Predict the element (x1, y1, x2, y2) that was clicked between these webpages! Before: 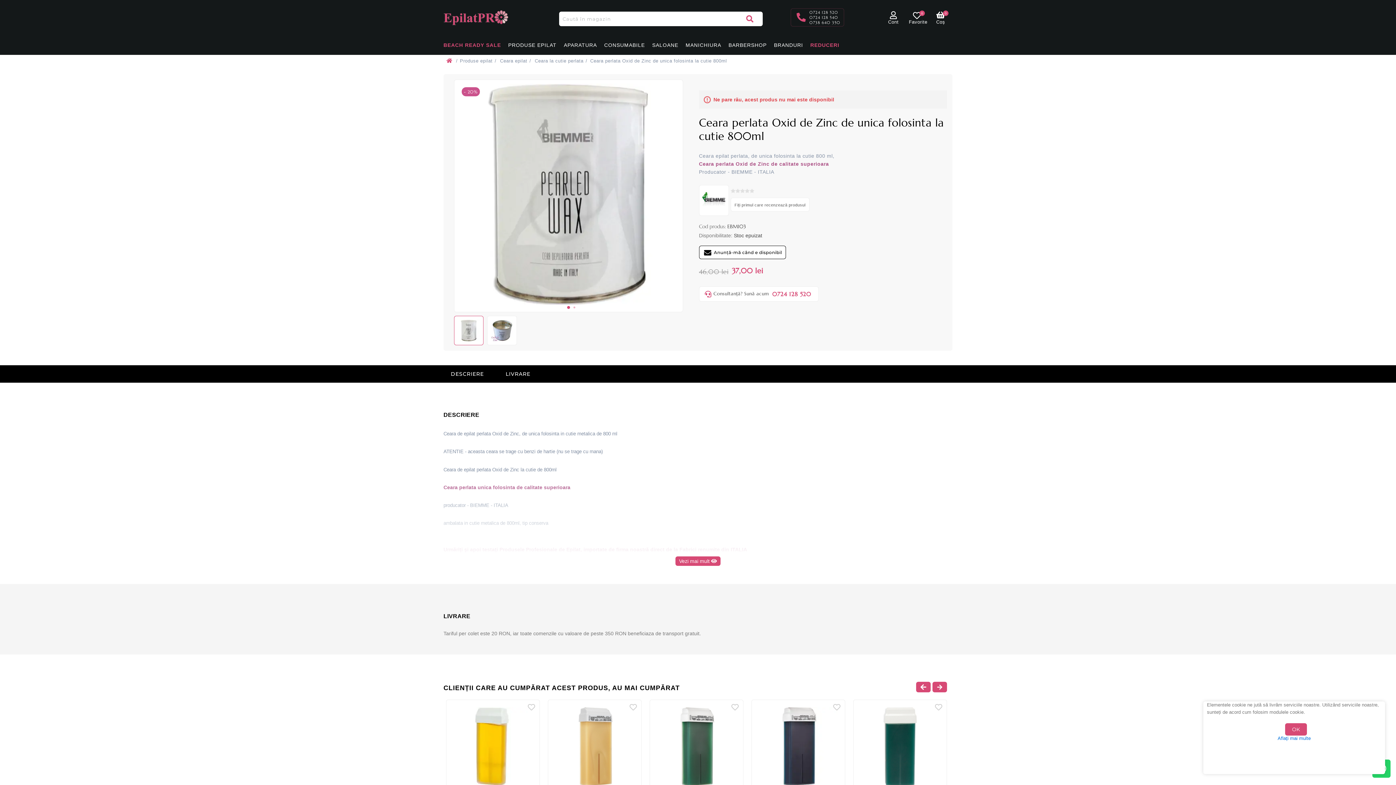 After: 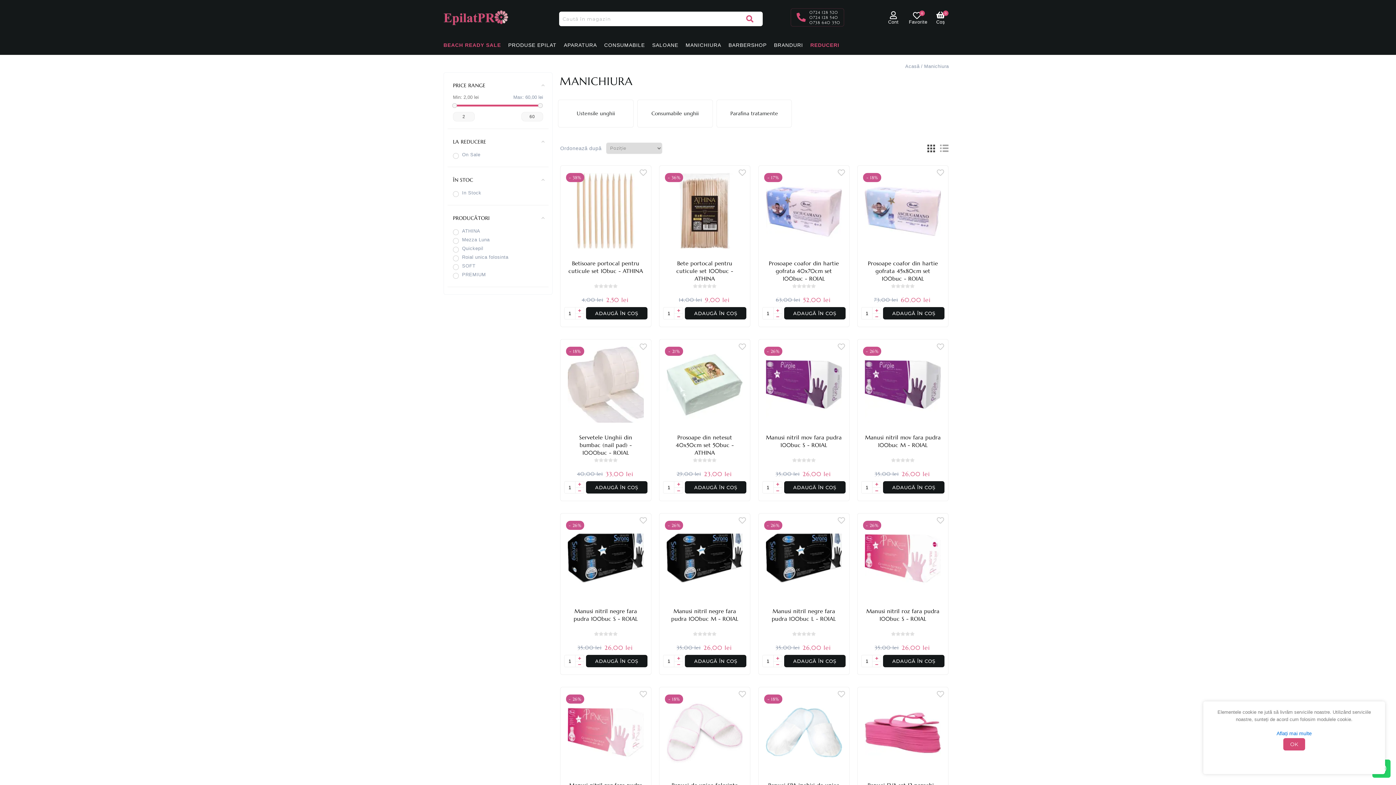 Action: label: MANICHIURA bbox: (682, 35, 725, 54)